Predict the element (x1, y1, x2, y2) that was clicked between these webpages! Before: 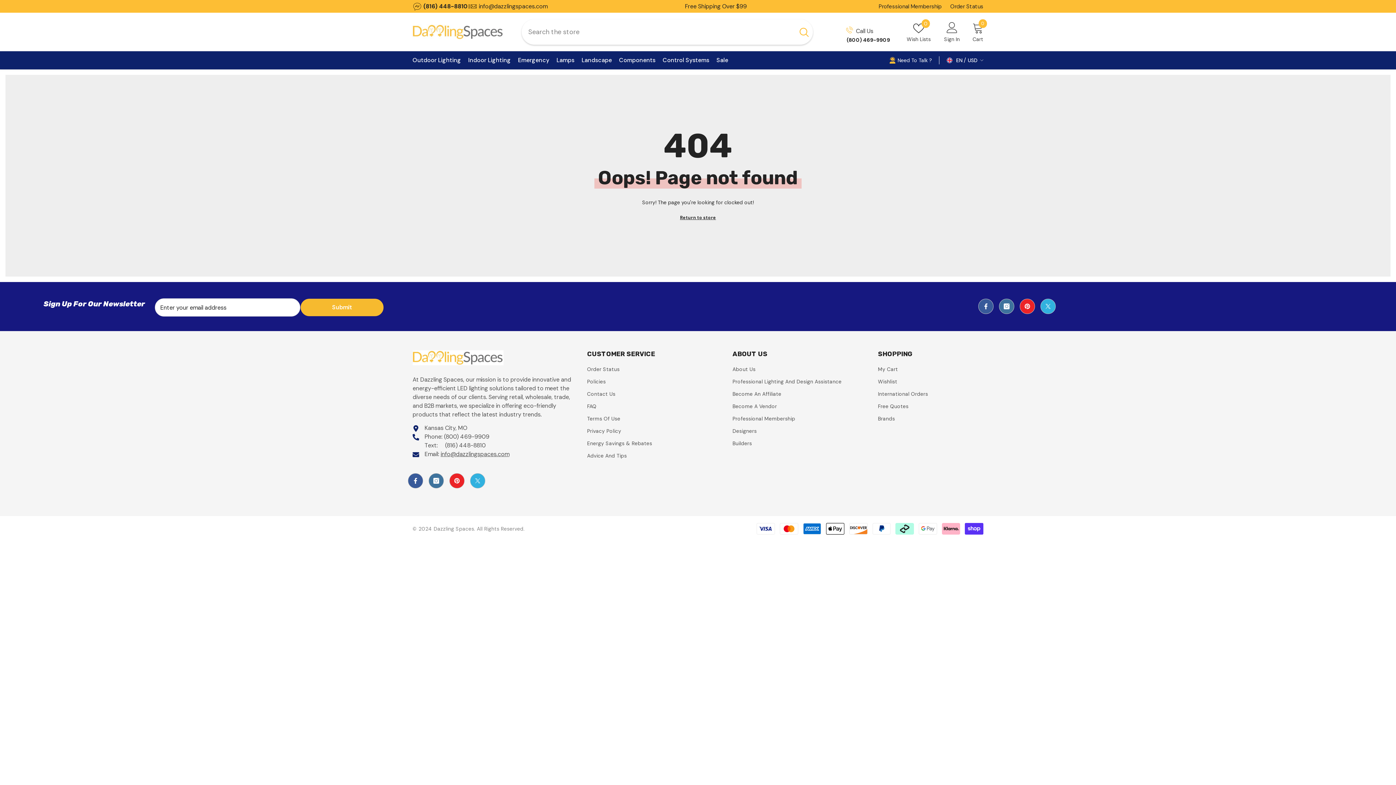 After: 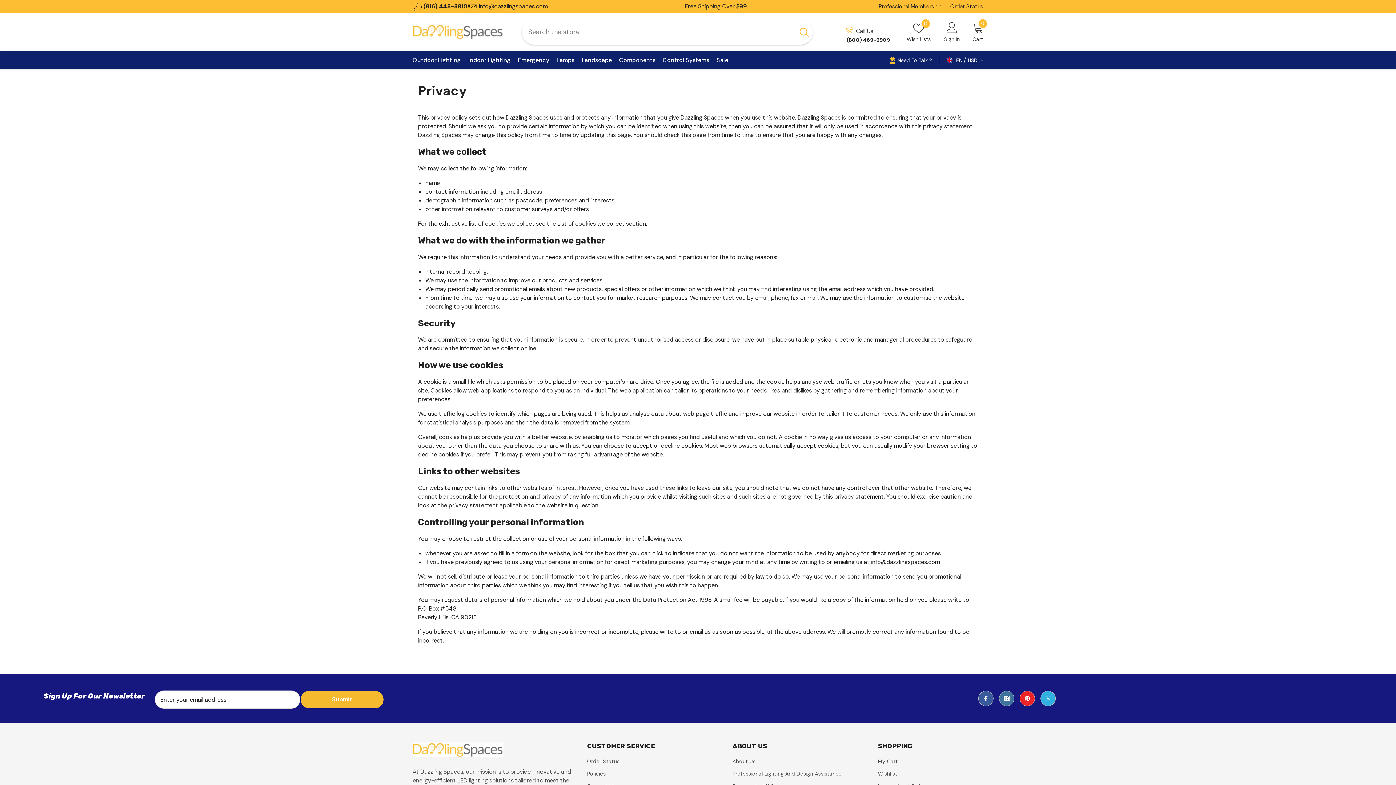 Action: label: Privacy Policy bbox: (587, 425, 621, 437)